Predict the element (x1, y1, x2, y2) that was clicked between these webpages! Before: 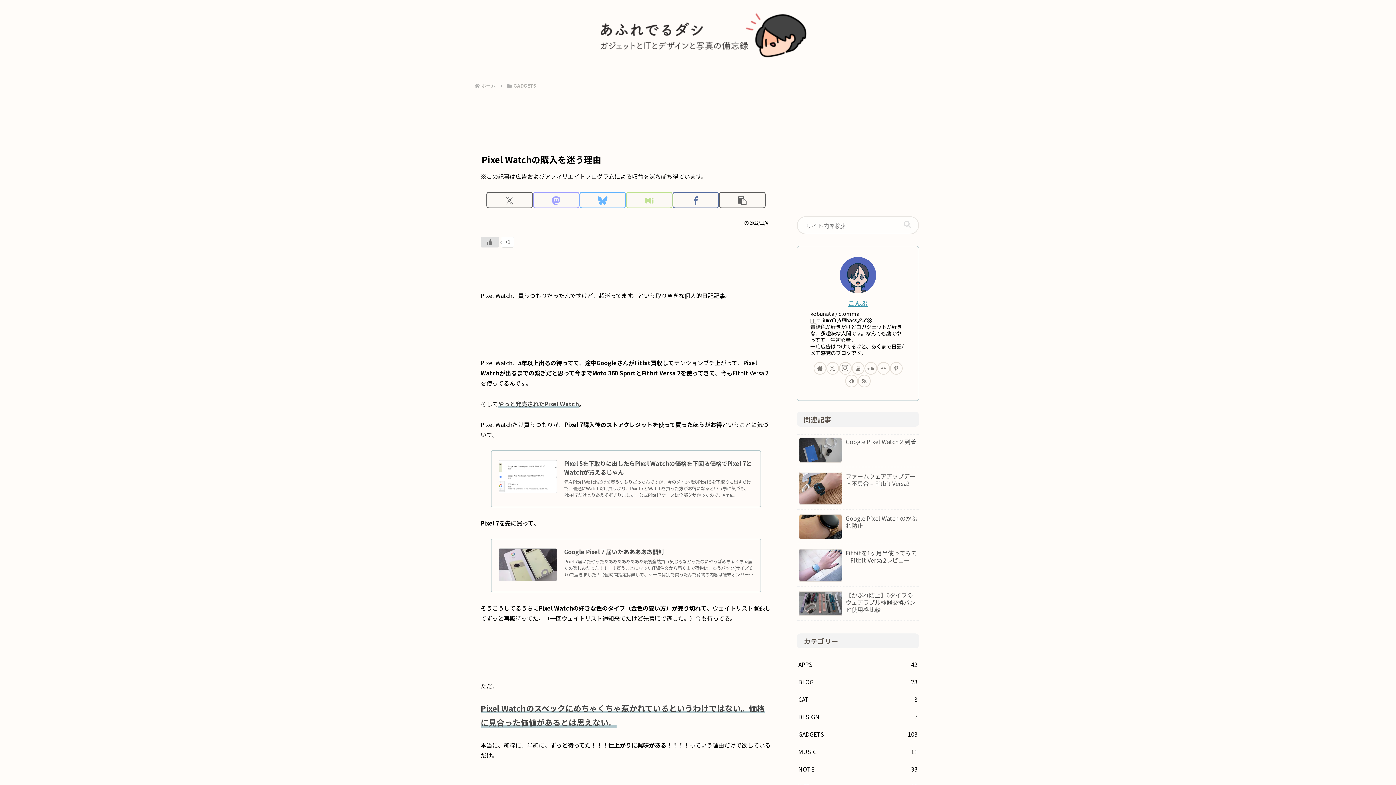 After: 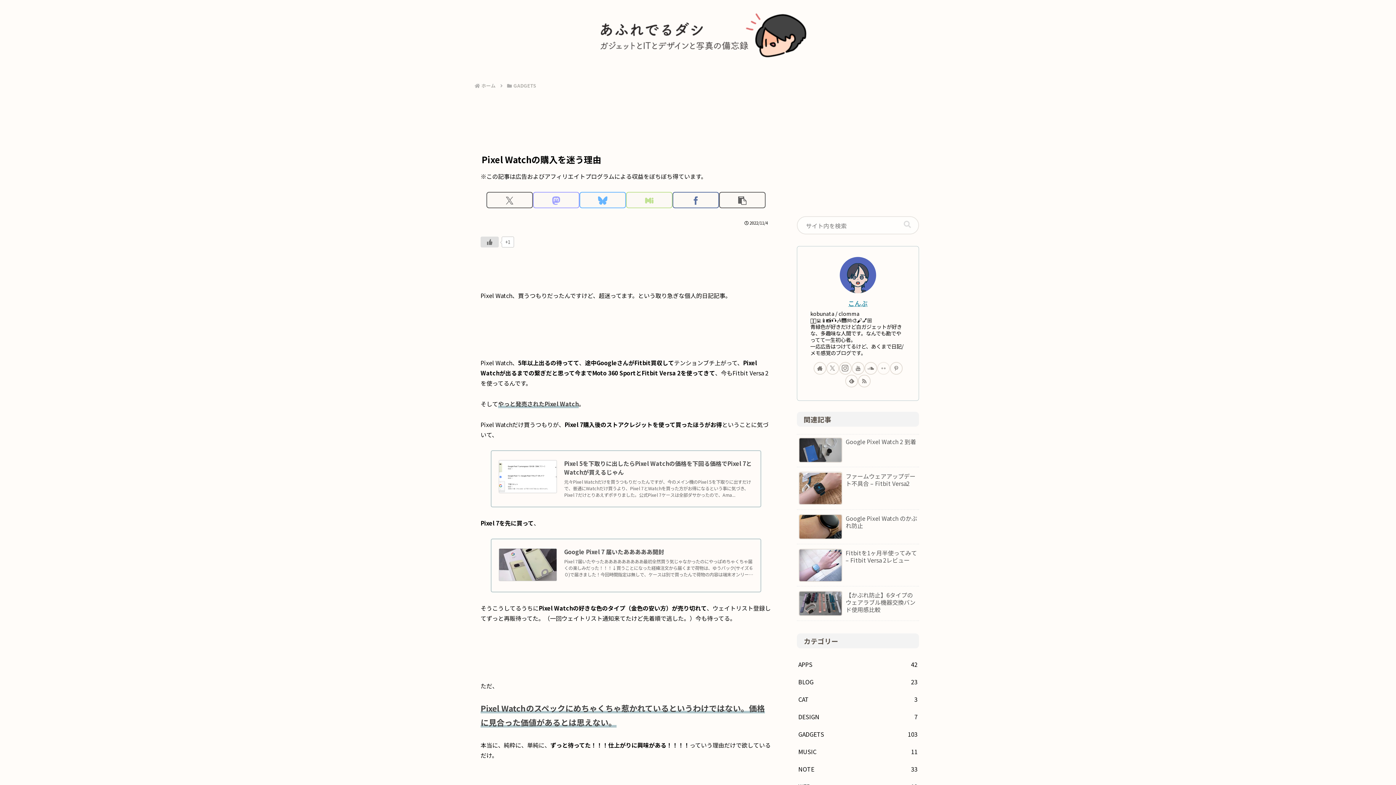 Action: label: Flickrをフォロー bbox: (877, 362, 890, 374)